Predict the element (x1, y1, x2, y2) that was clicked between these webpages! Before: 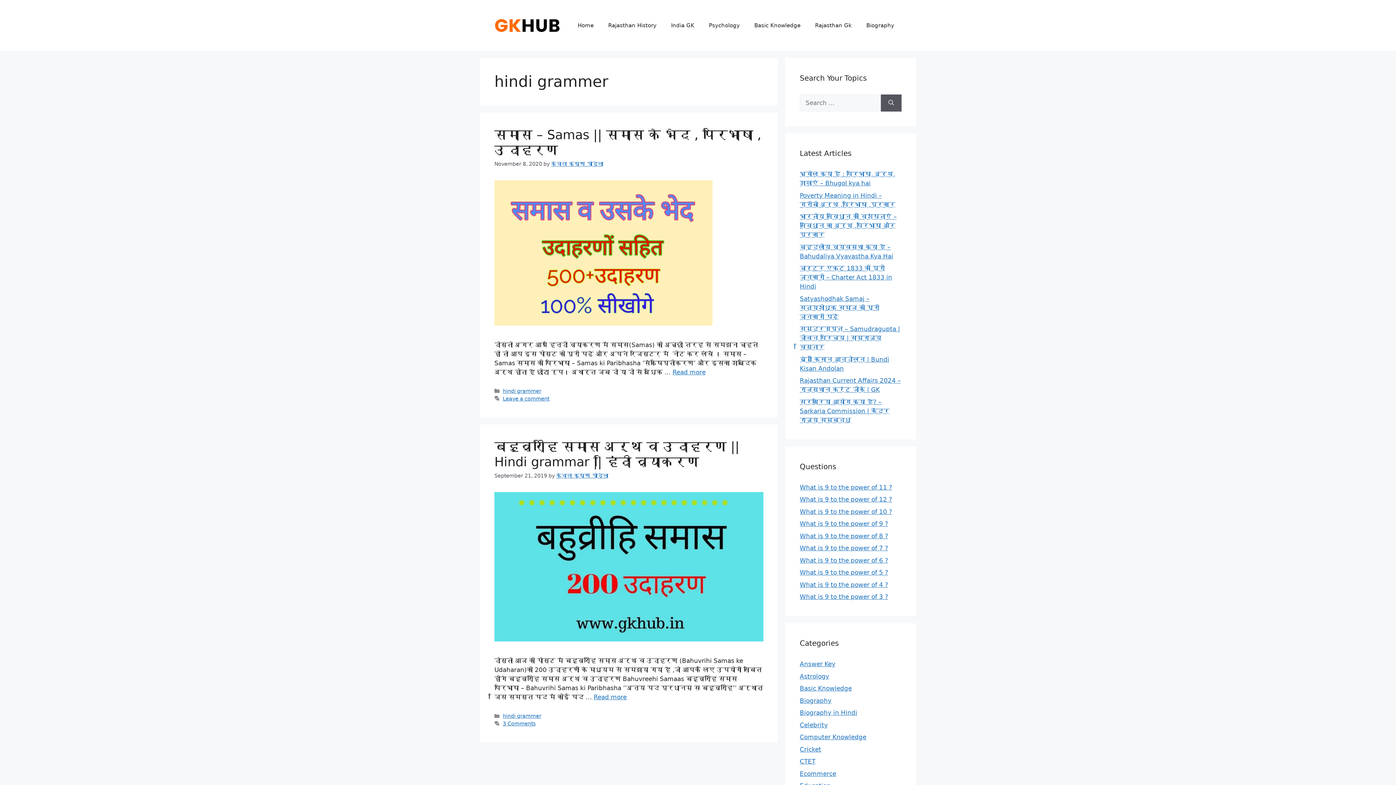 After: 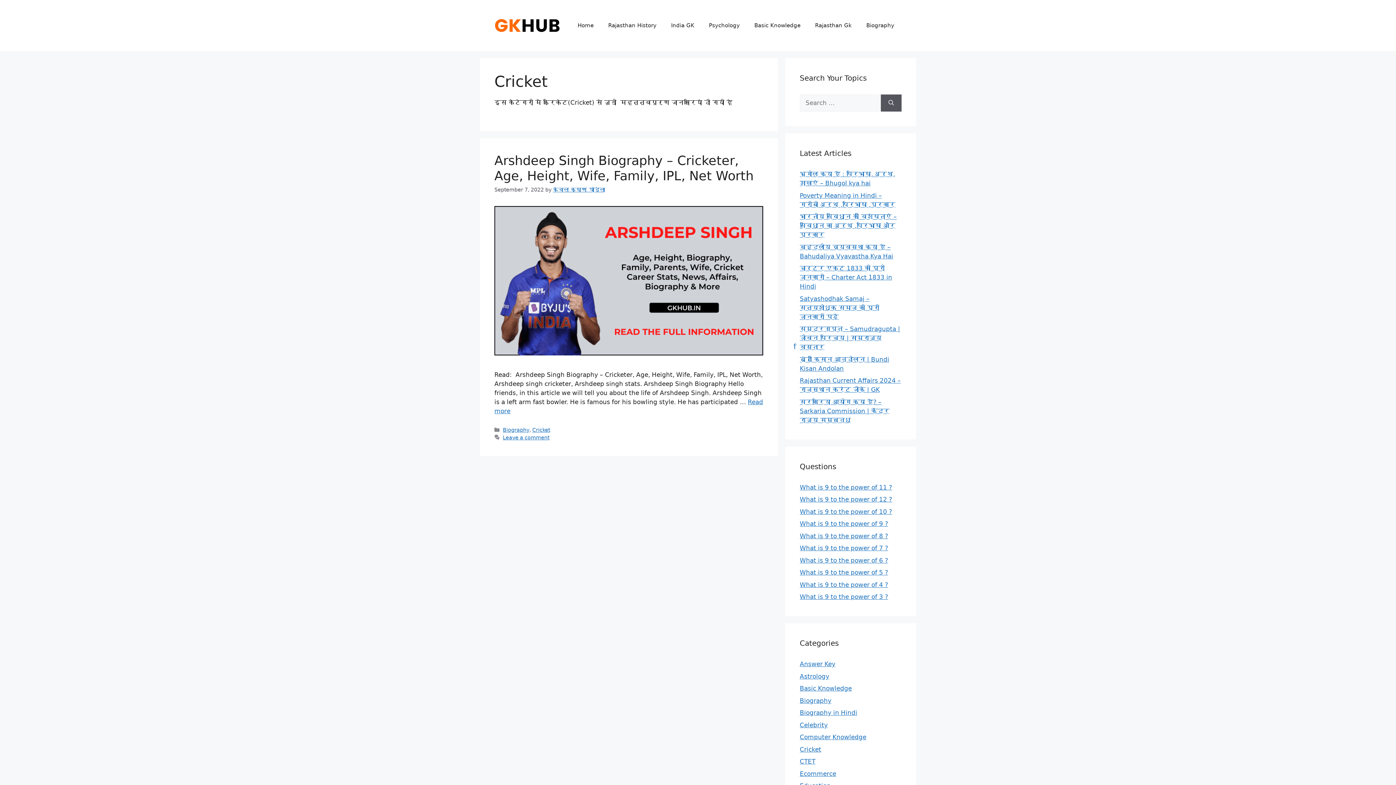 Action: bbox: (800, 746, 821, 753) label: Cricket